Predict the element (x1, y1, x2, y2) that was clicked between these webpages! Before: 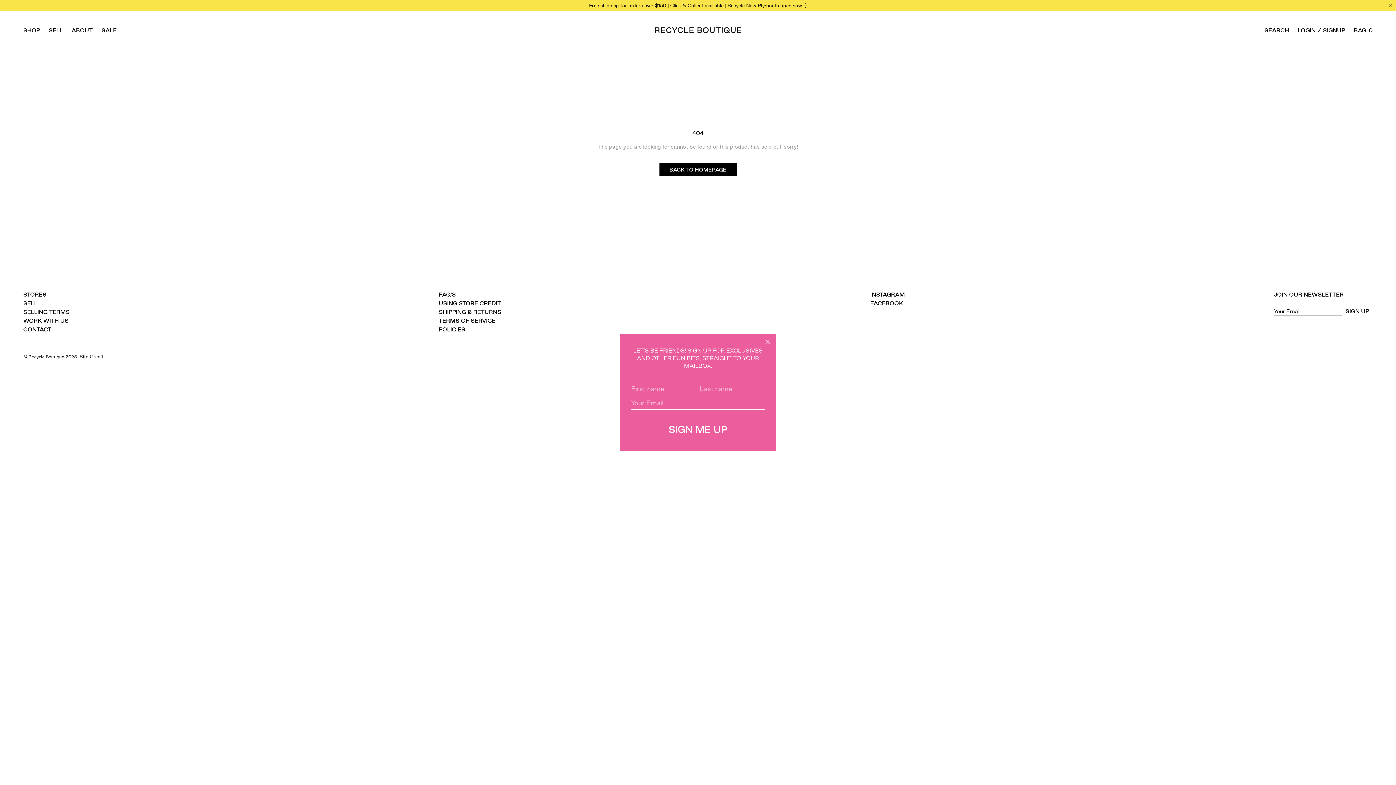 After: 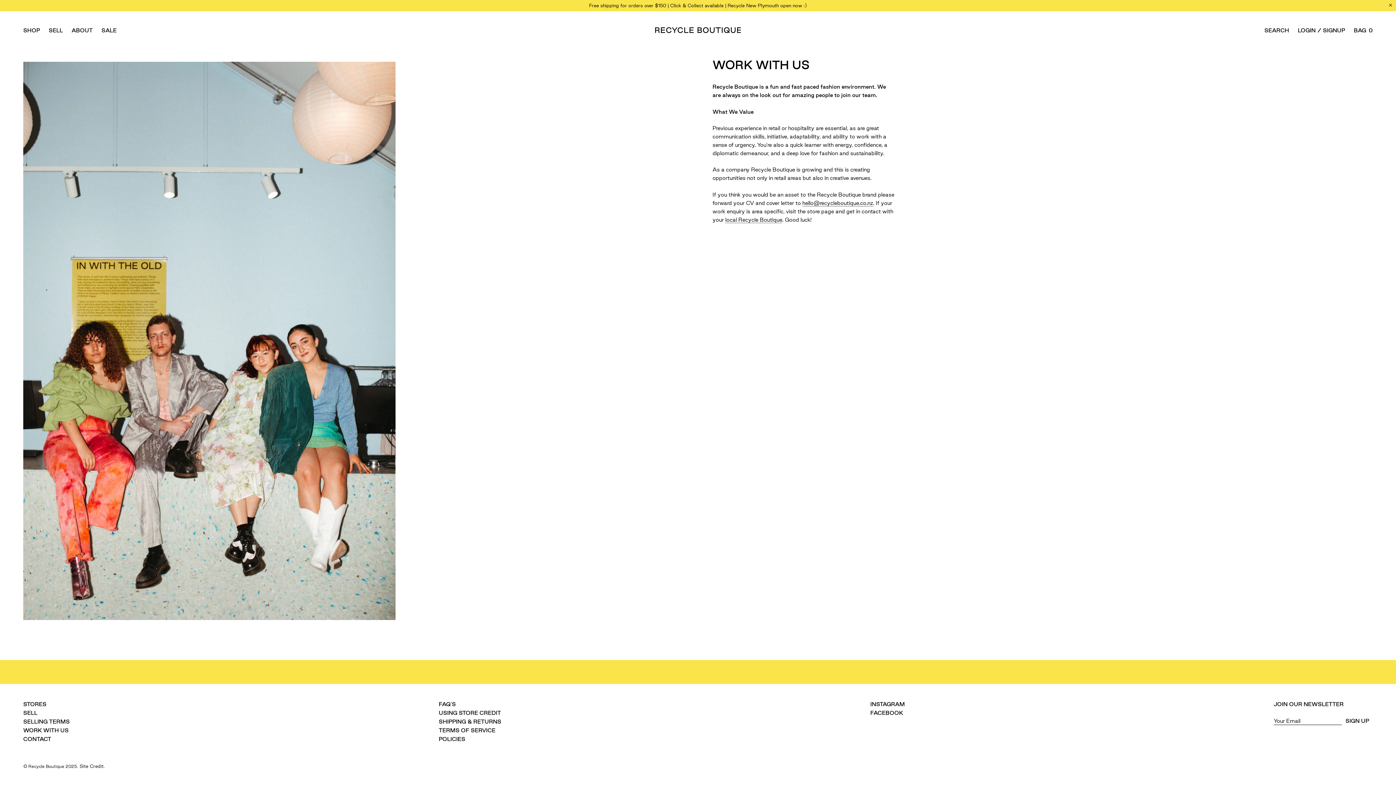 Action: bbox: (23, 317, 69, 324) label: WORK WITH US